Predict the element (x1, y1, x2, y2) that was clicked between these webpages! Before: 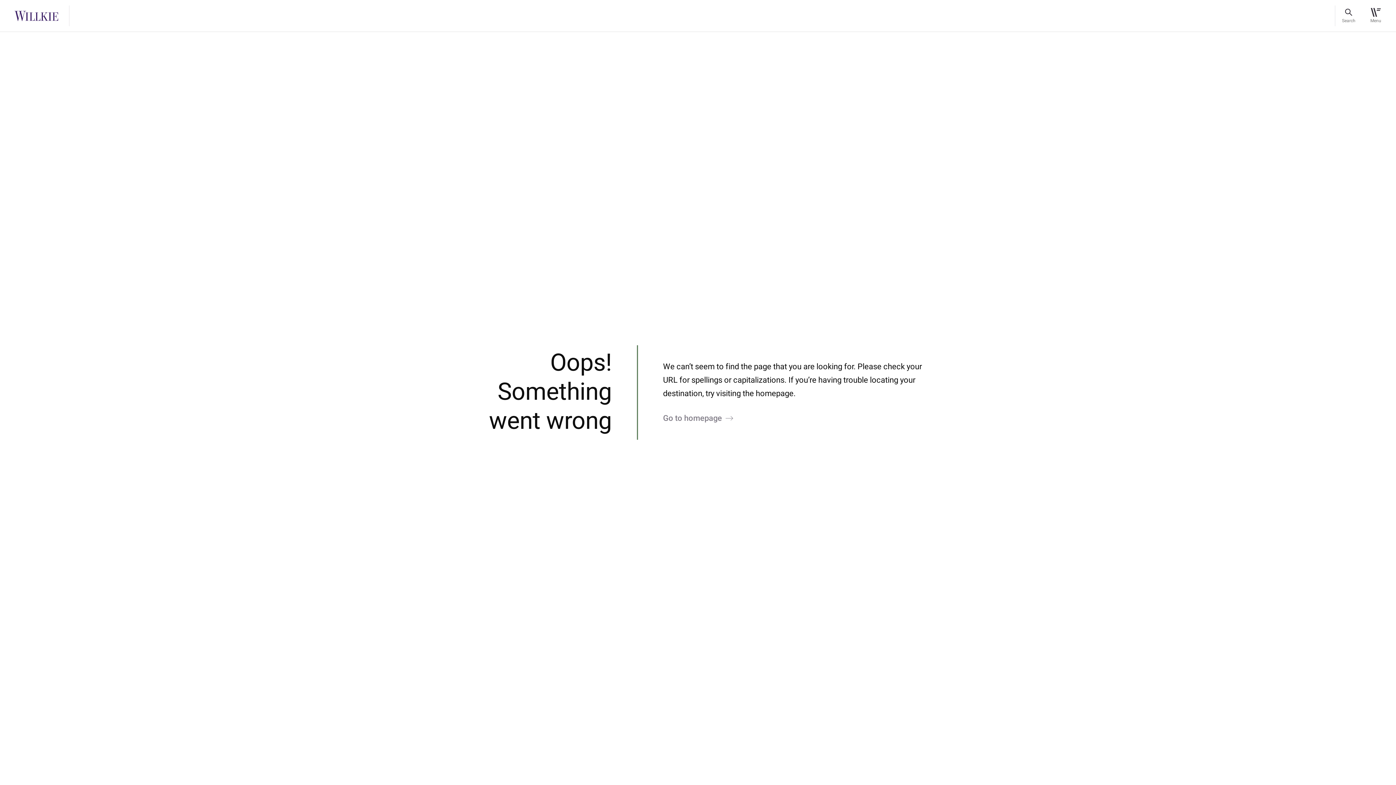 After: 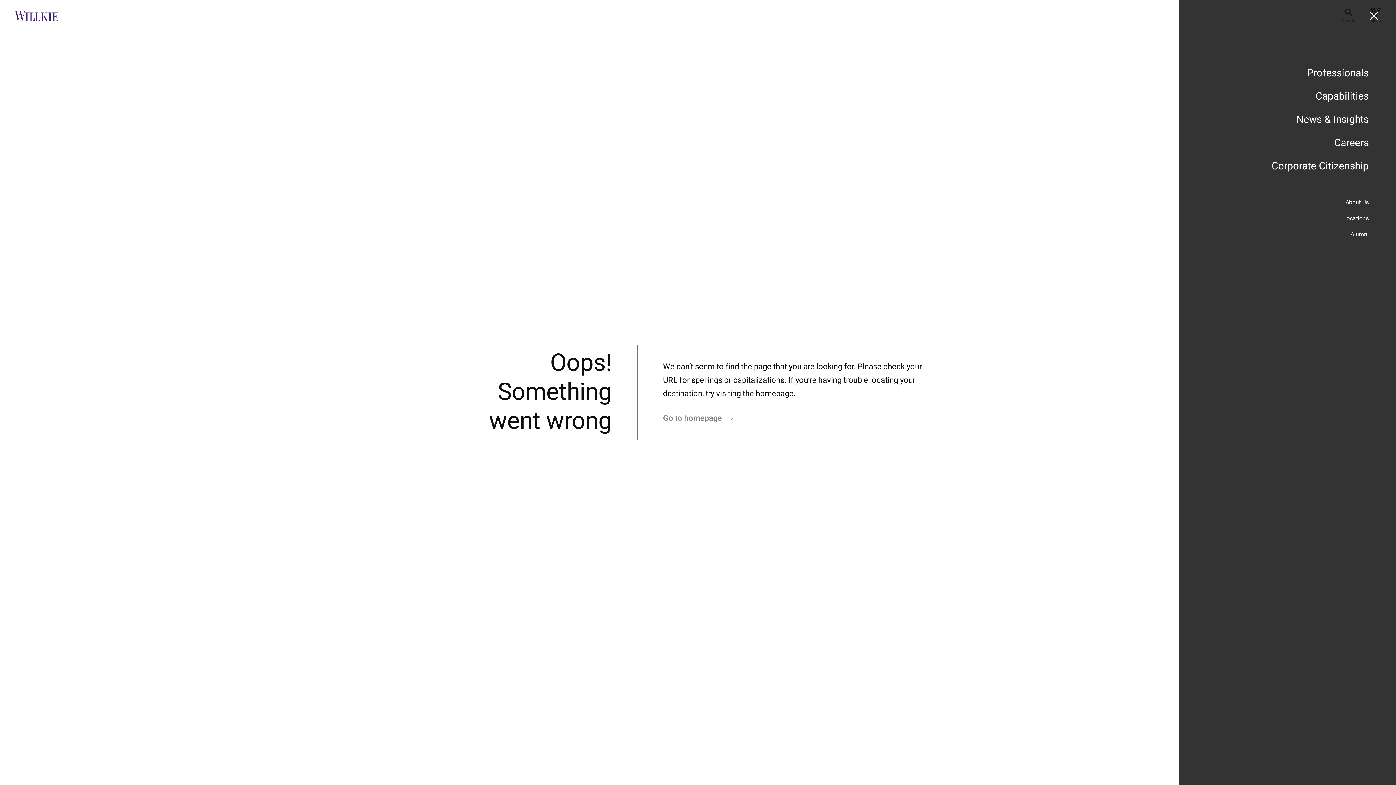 Action: bbox: (1370, 6, 1381, 24) label: Toggle navigation